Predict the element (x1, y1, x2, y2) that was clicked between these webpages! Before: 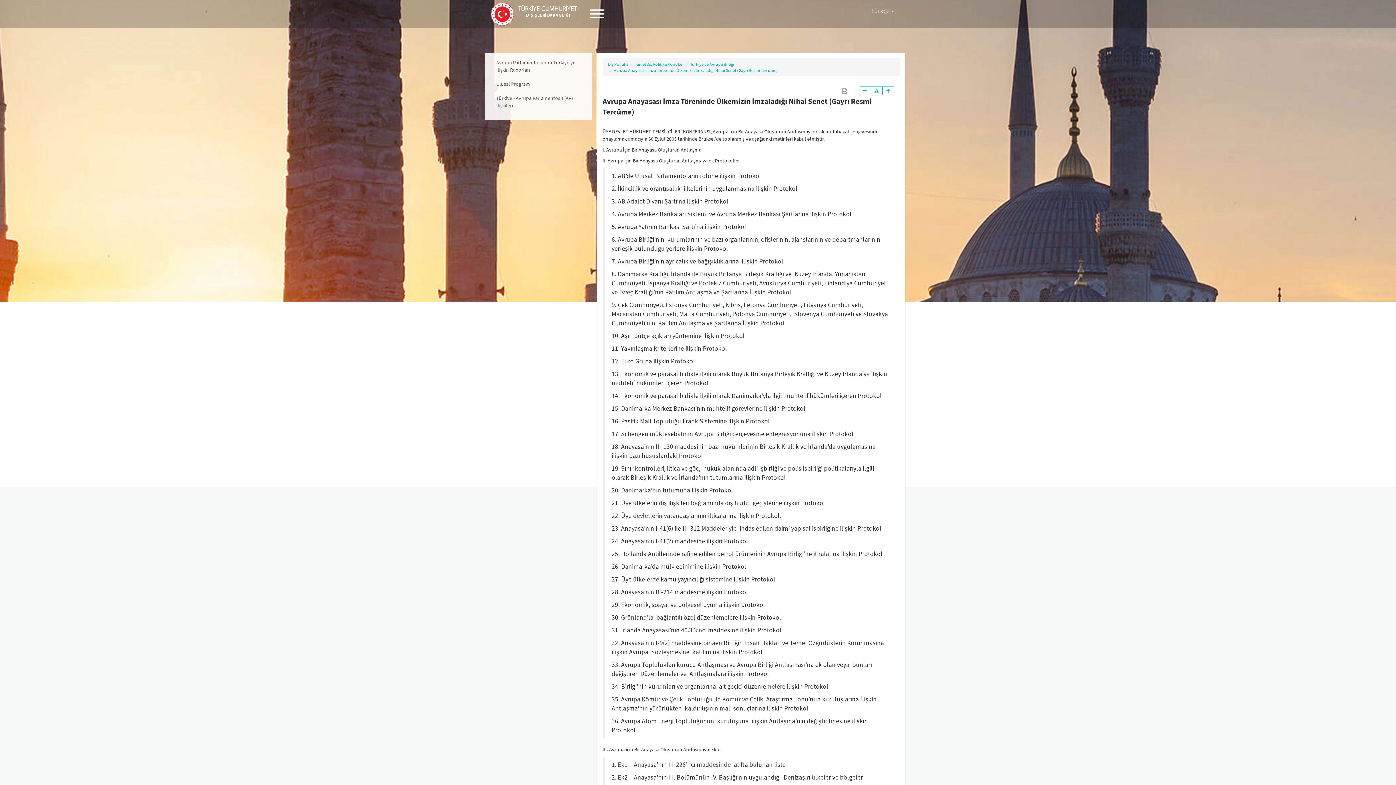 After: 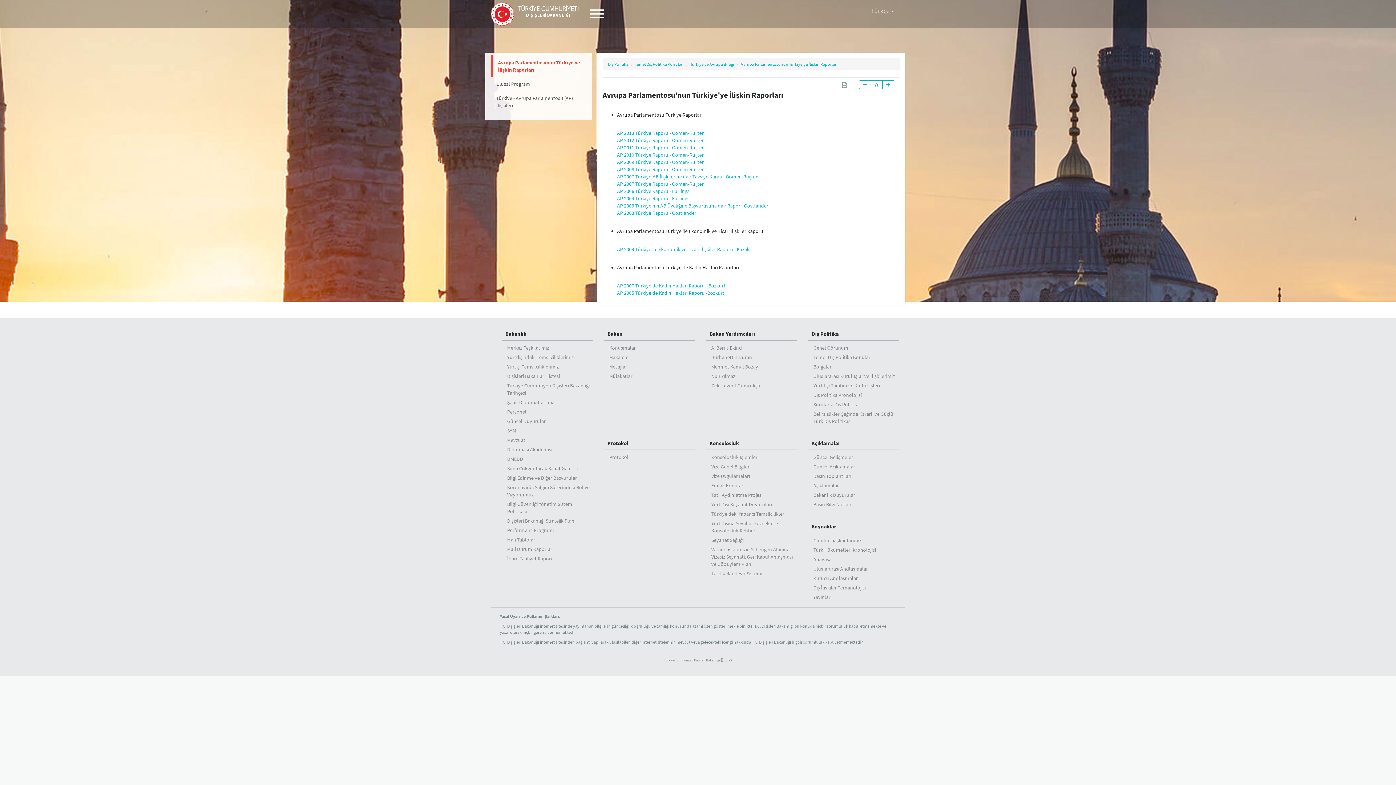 Action: label: Avrupa Parlamentosunun Türkiye'ye İlişkin Raporları bbox: (490, 55, 586, 77)